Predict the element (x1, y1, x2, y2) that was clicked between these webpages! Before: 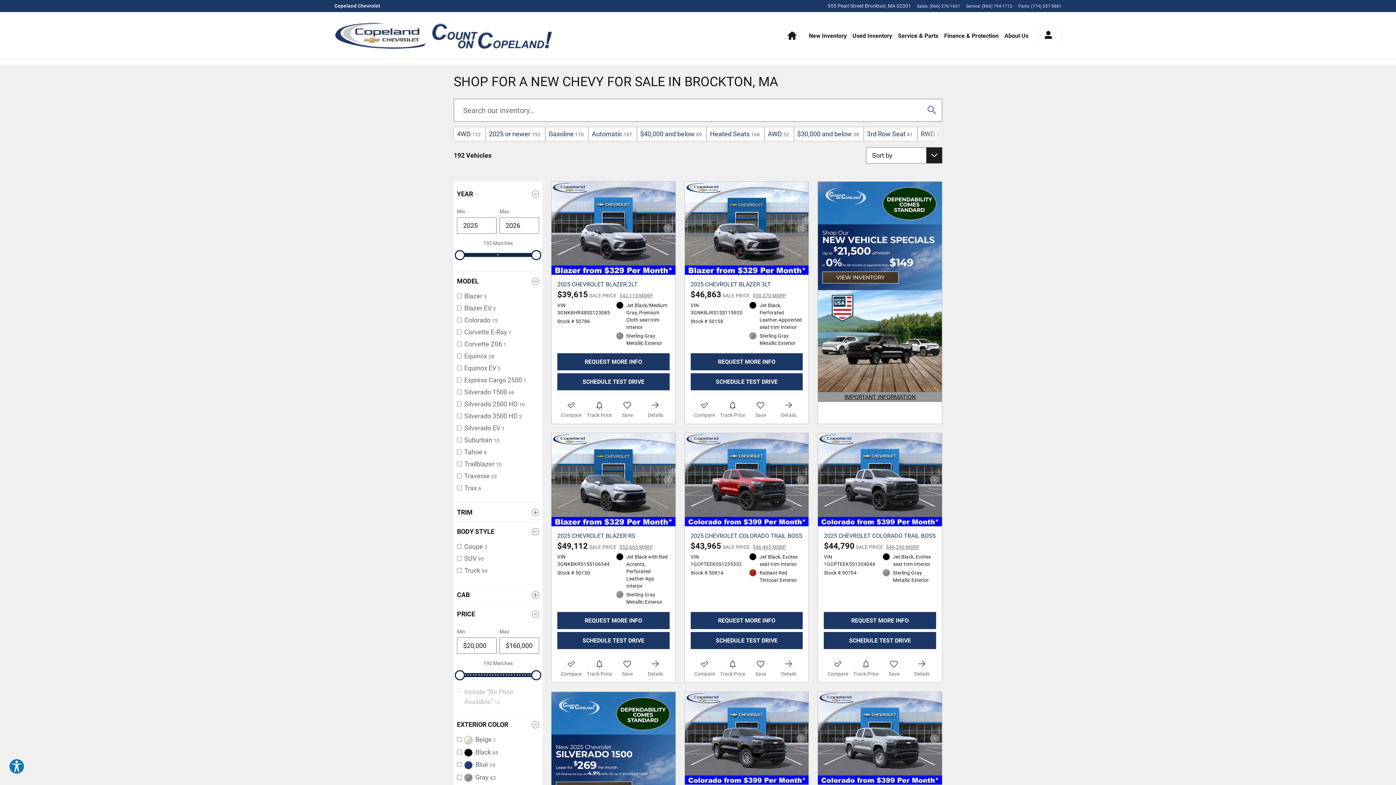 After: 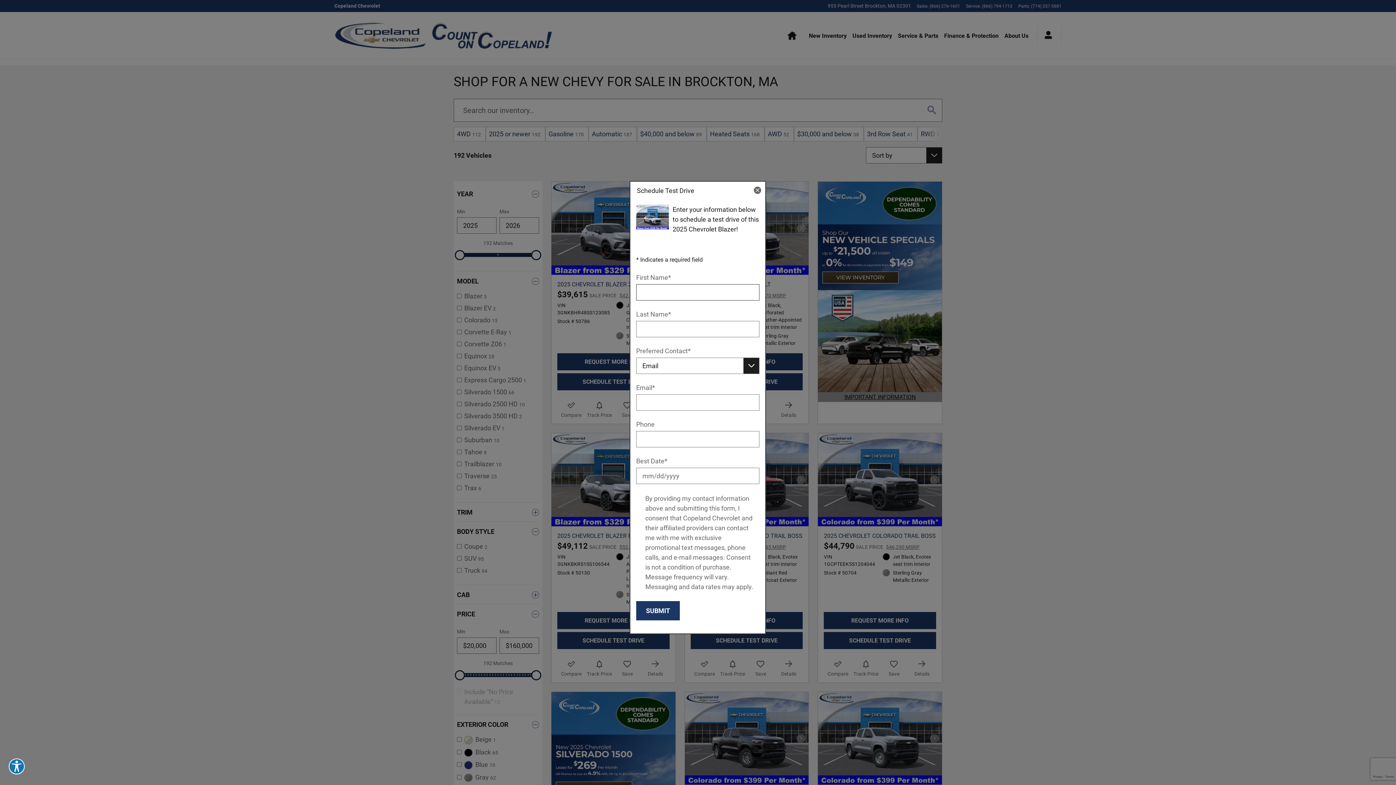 Action: label: SCHEDULE TEST DRIVE bbox: (557, 373, 669, 390)